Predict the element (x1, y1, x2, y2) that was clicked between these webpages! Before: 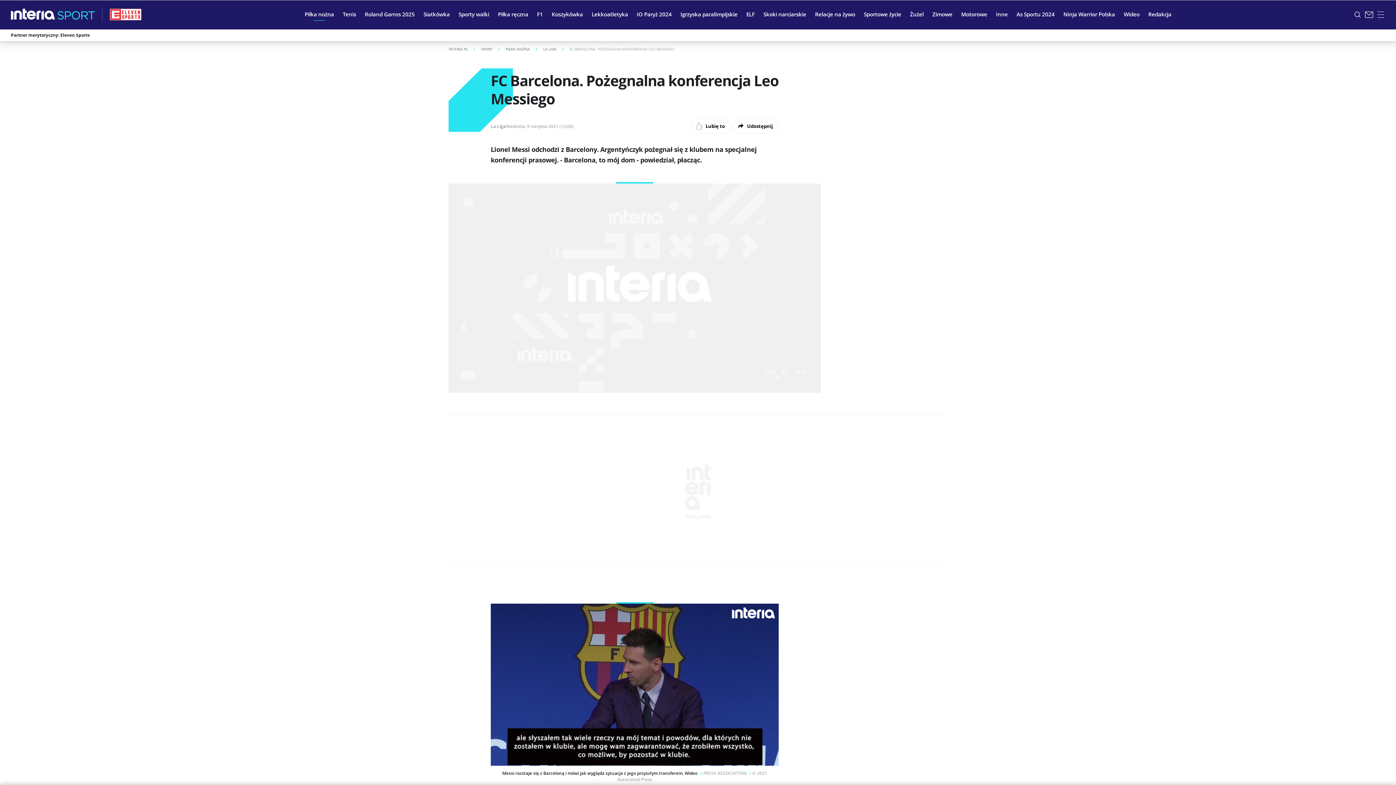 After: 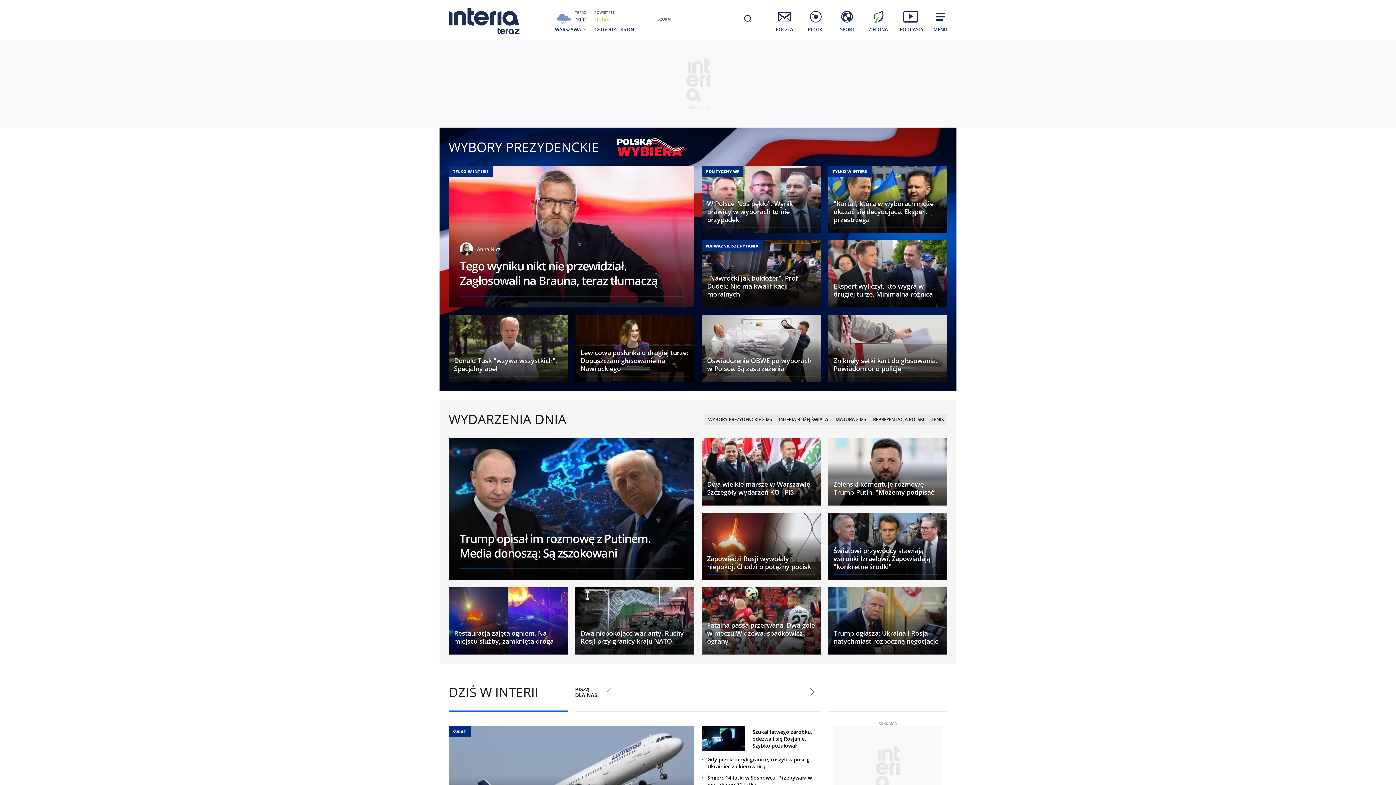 Action: label: INTERIA.PL bbox: (448, 46, 481, 51)